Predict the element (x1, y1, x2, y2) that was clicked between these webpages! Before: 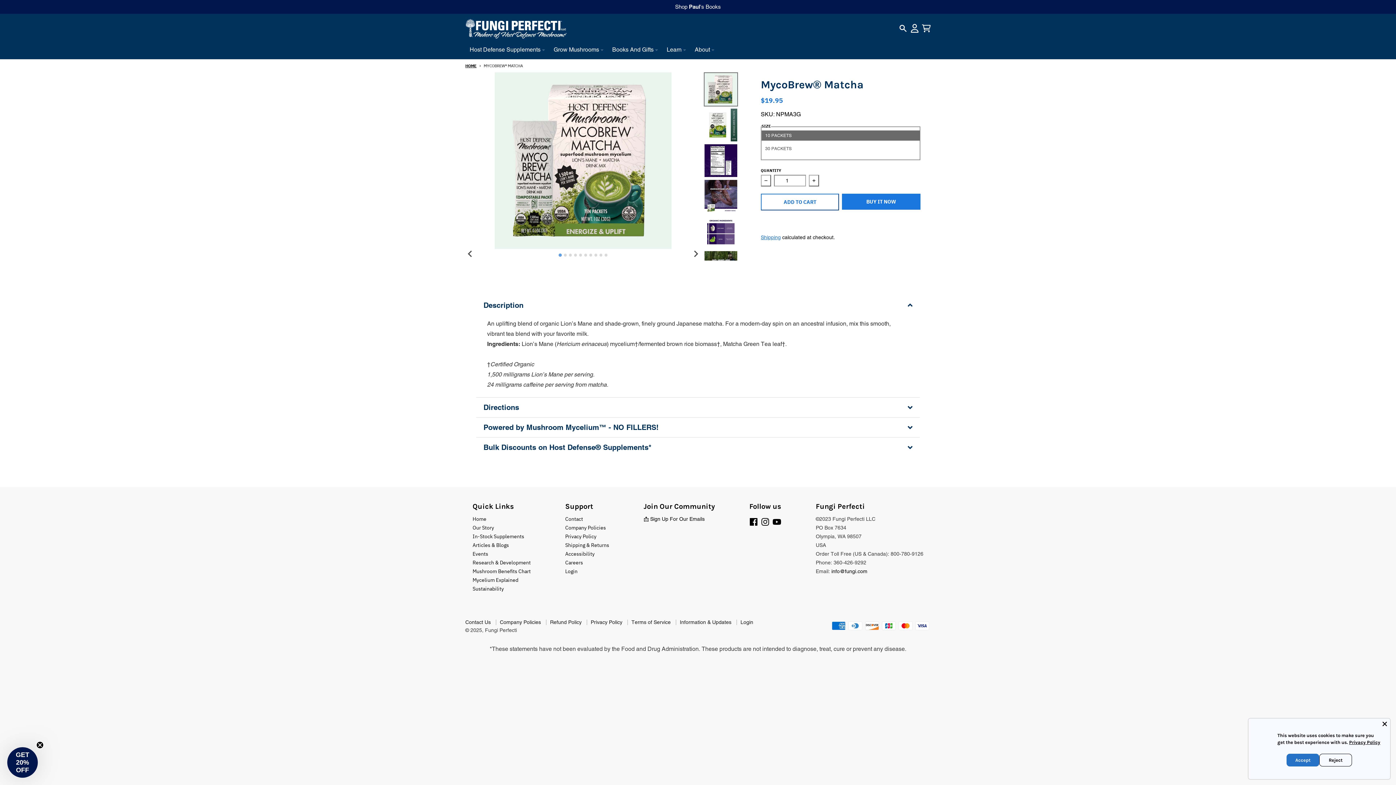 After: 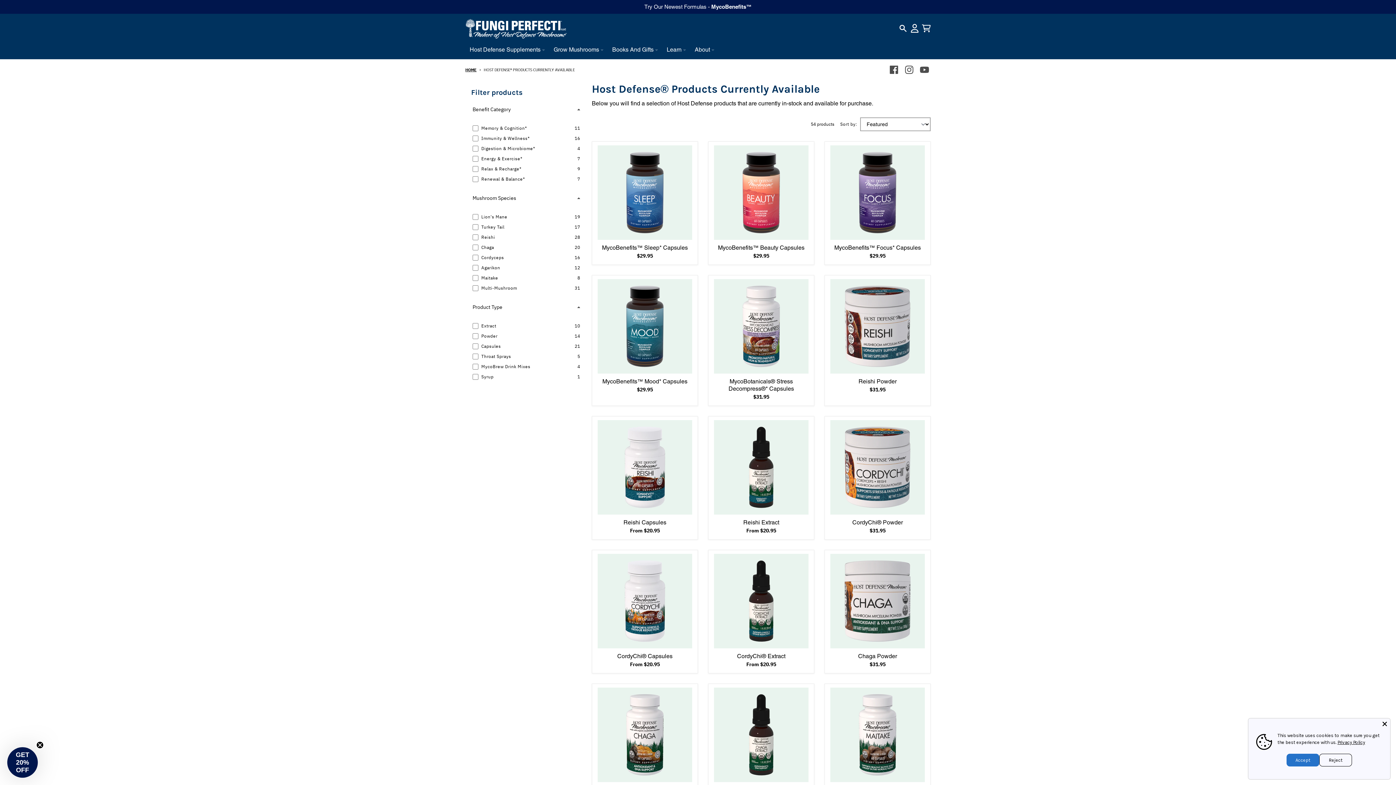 Action: label: In-Stock Supplements bbox: (472, 533, 524, 539)